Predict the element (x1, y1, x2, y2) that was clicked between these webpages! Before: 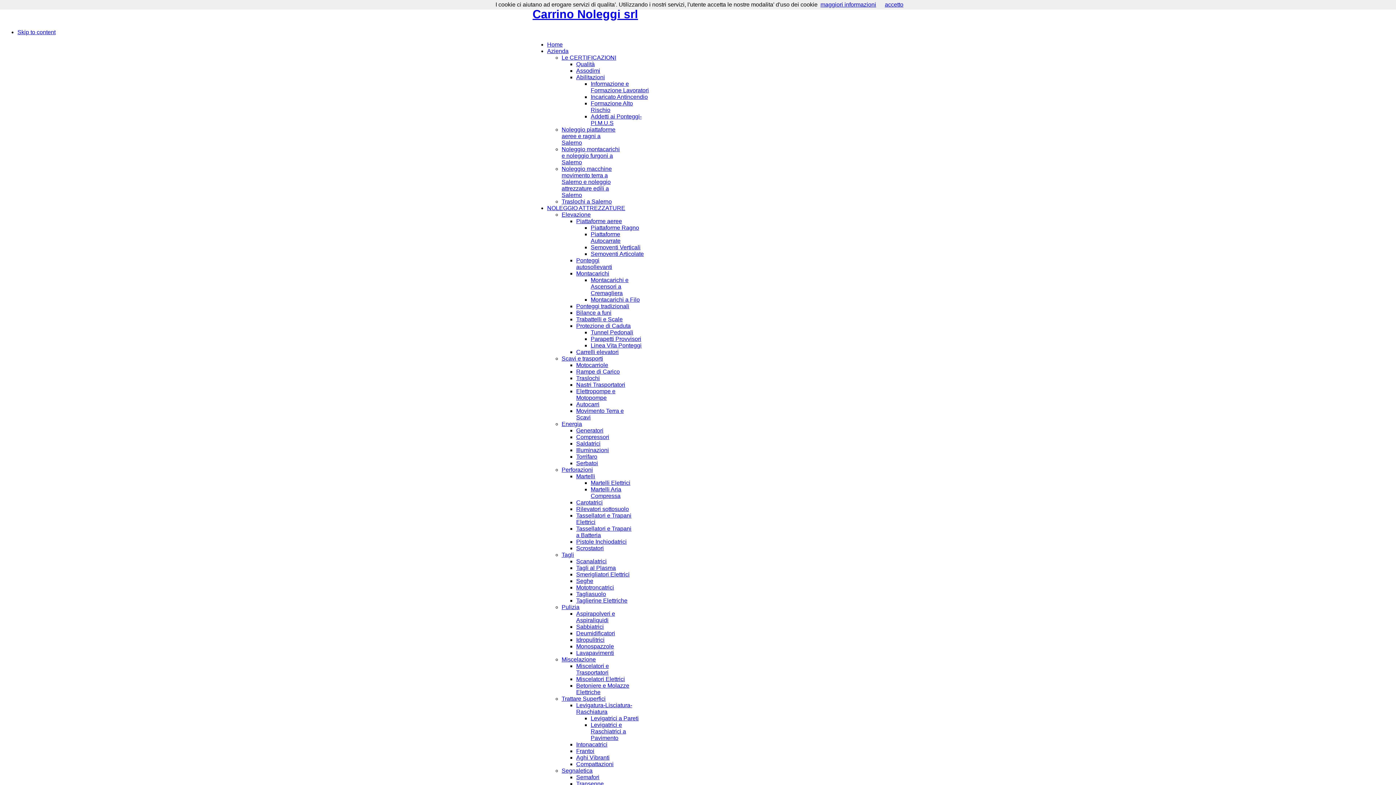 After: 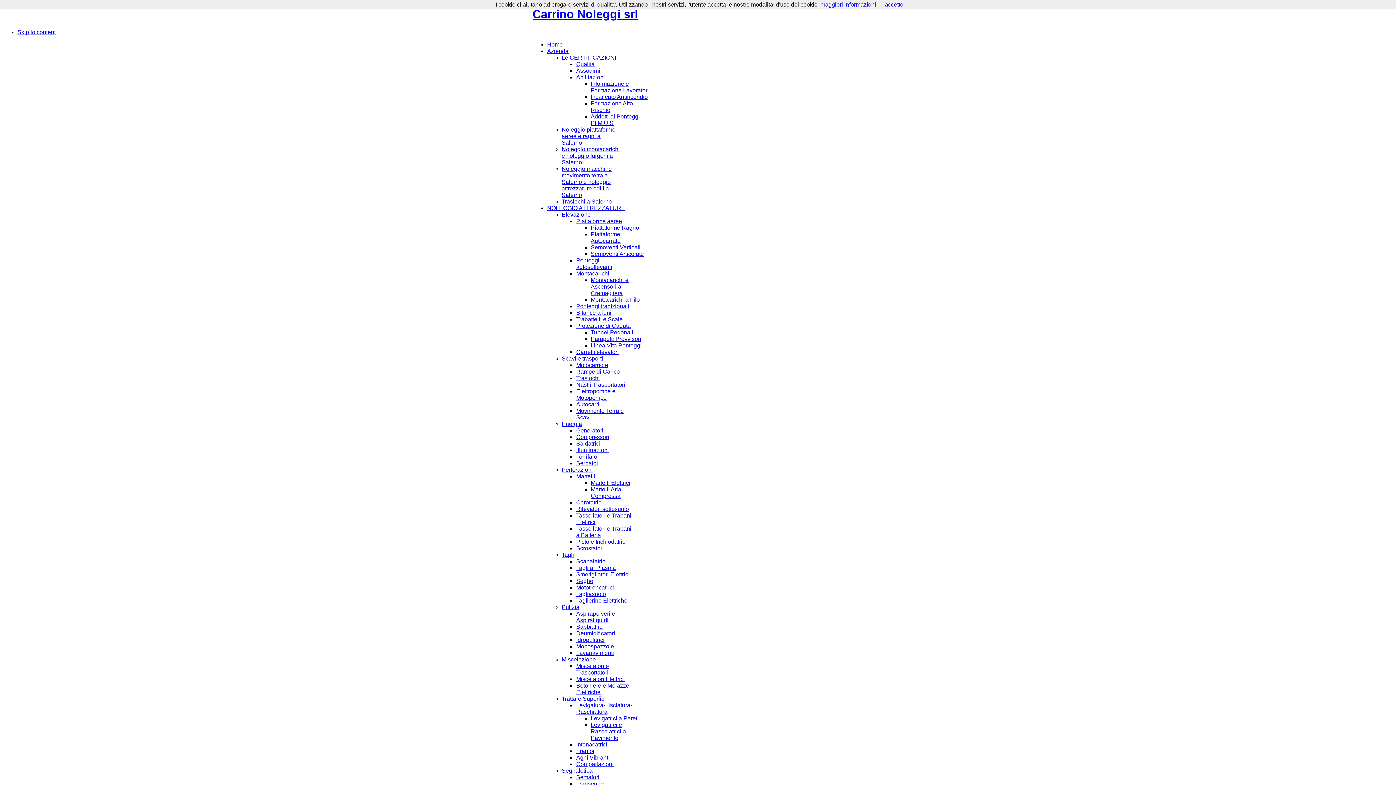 Action: label: Elevazione bbox: (561, 211, 590, 217)